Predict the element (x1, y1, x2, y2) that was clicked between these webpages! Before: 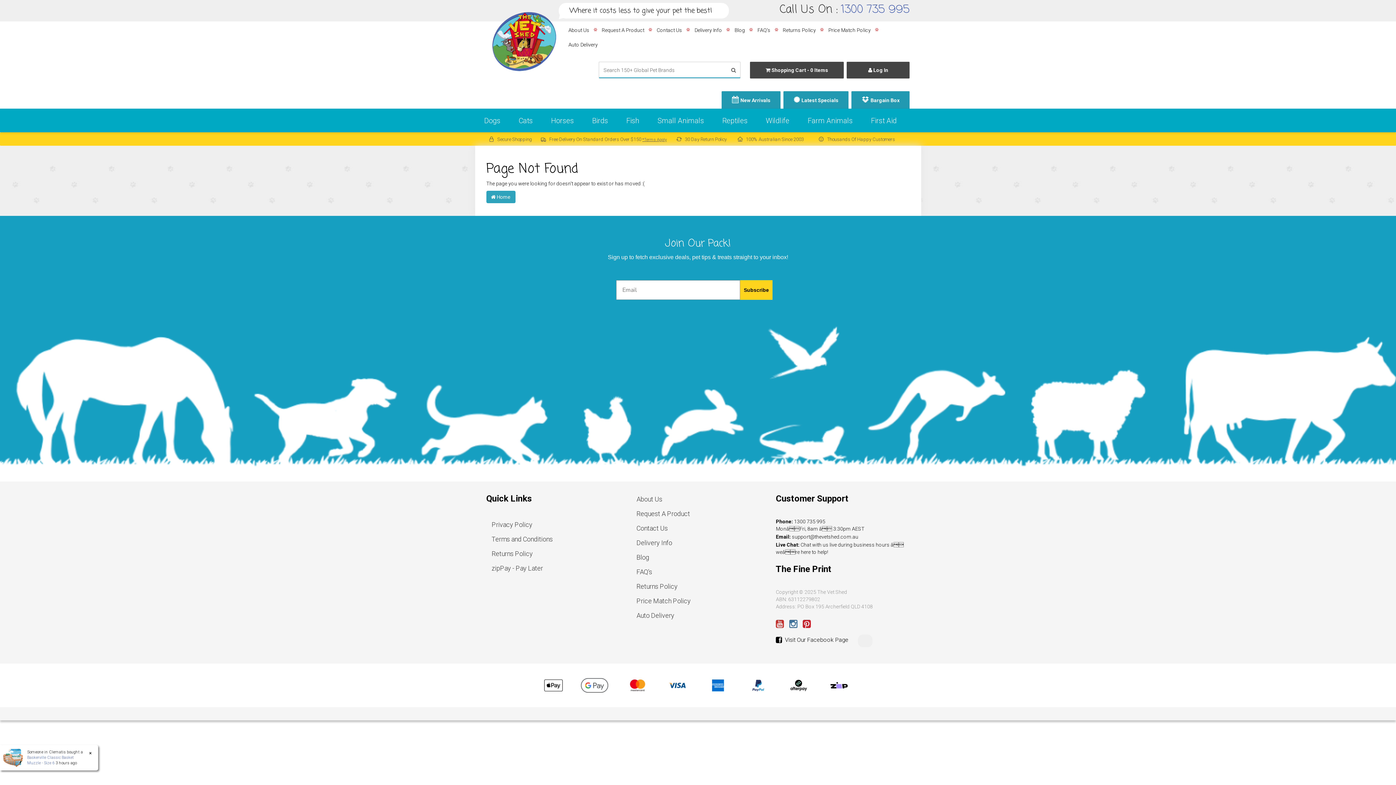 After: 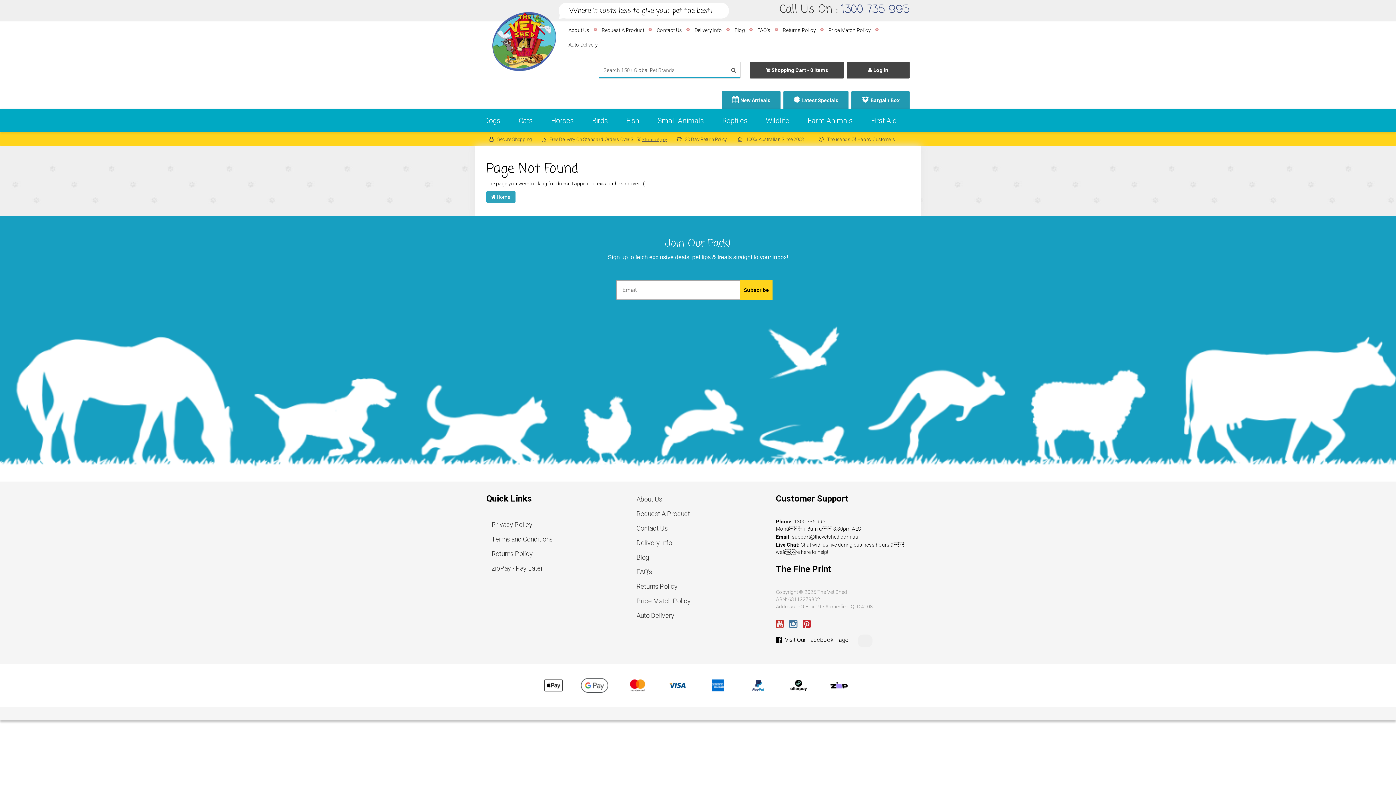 Action: bbox: (841, 1, 909, 18) label: 1300 735 995